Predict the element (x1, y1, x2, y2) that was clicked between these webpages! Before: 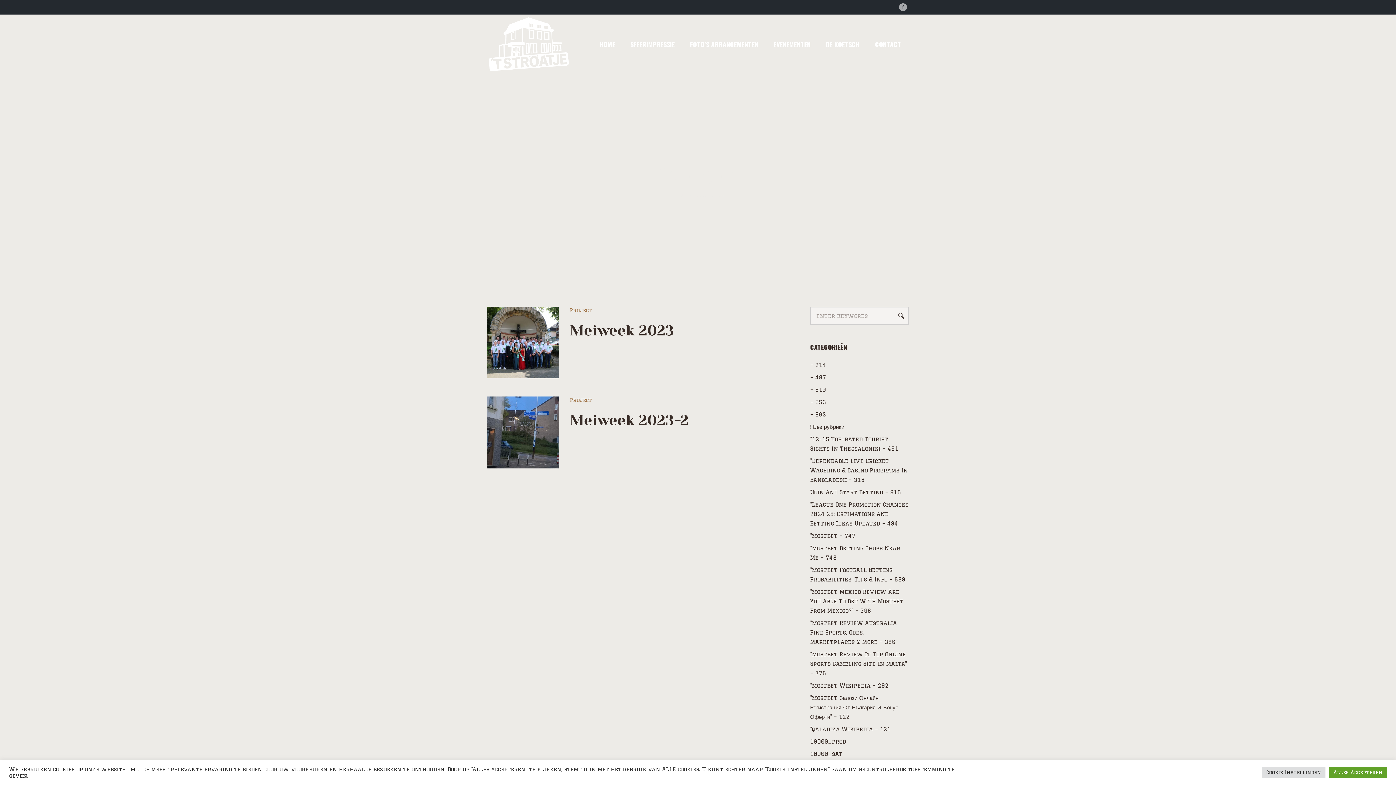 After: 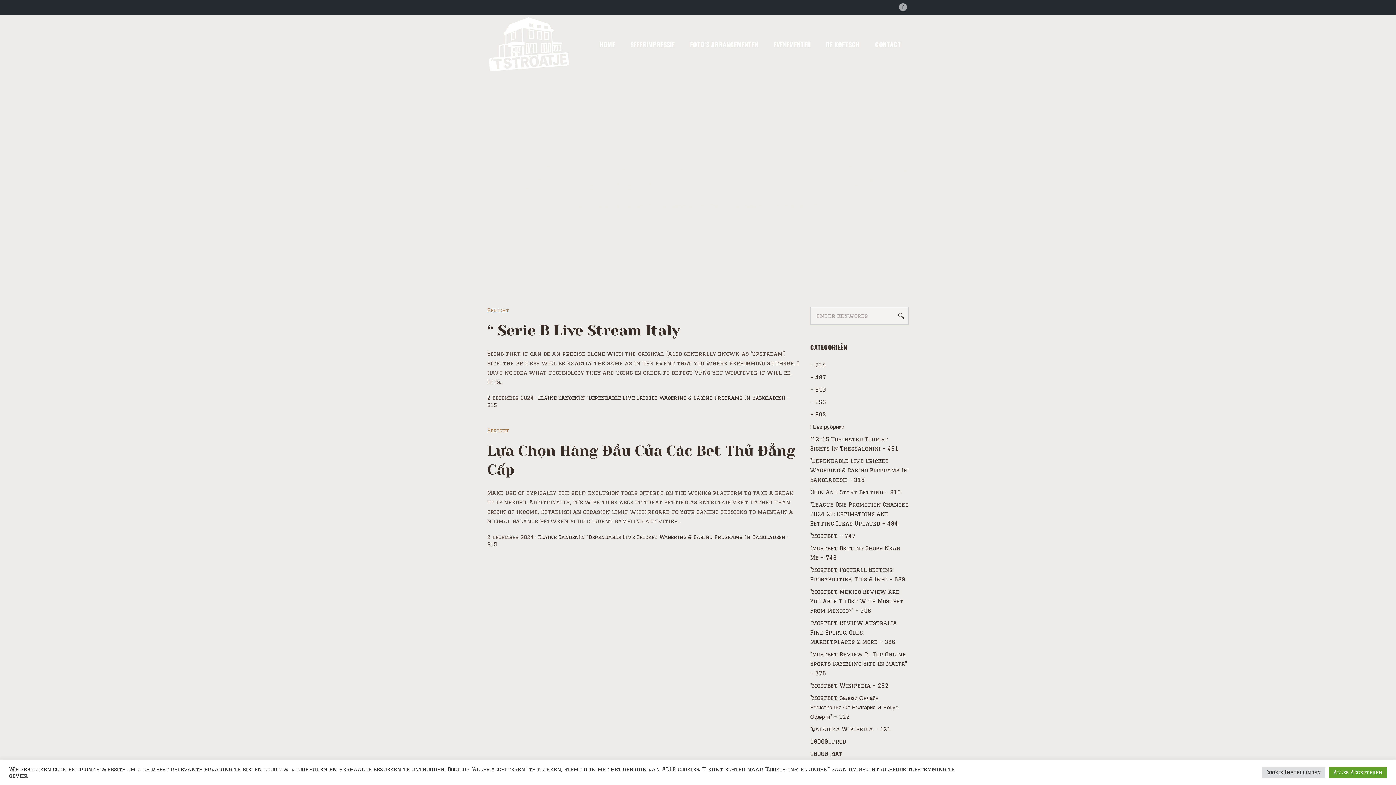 Action: bbox: (810, 455, 909, 486) label: "Dependable Live Cricket Wagering & Casino Programs In Bangladesh – 315